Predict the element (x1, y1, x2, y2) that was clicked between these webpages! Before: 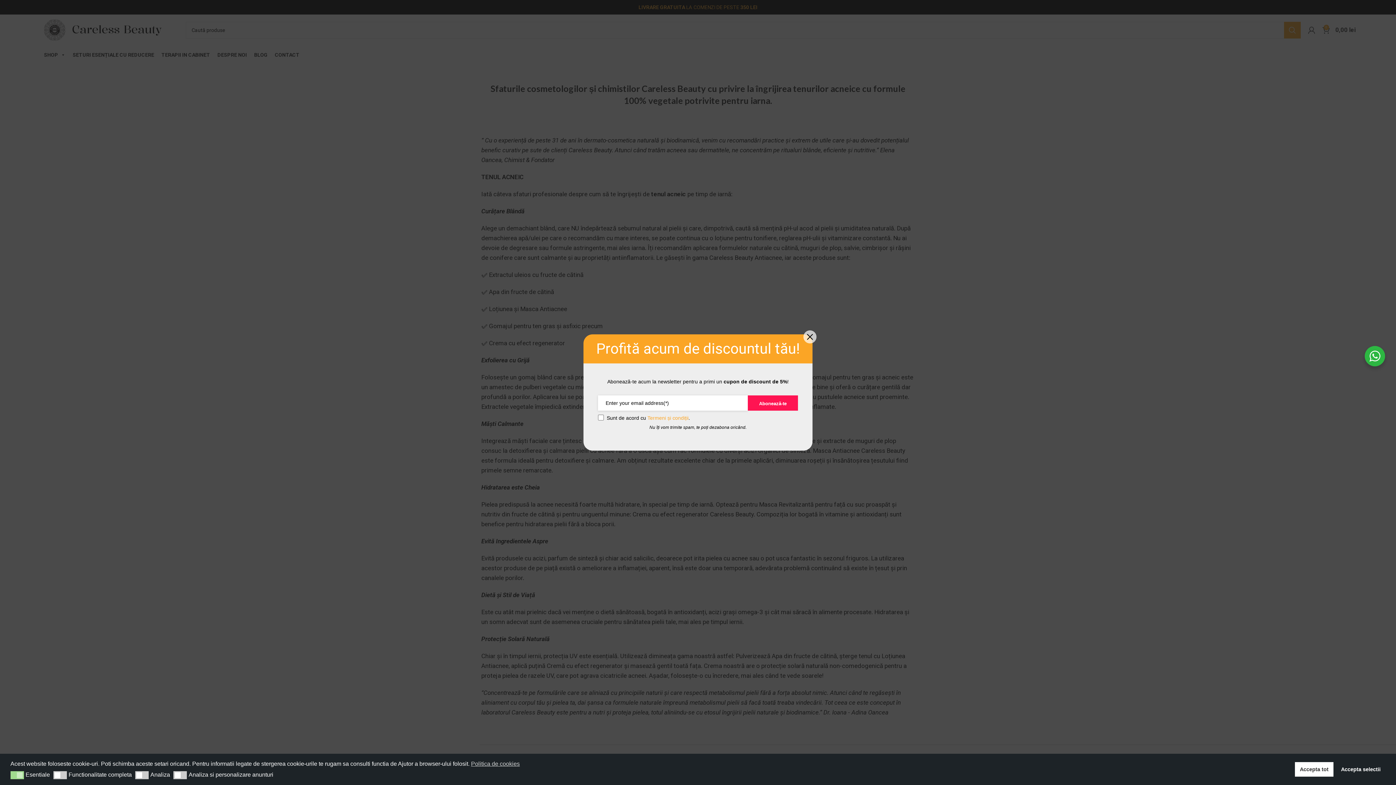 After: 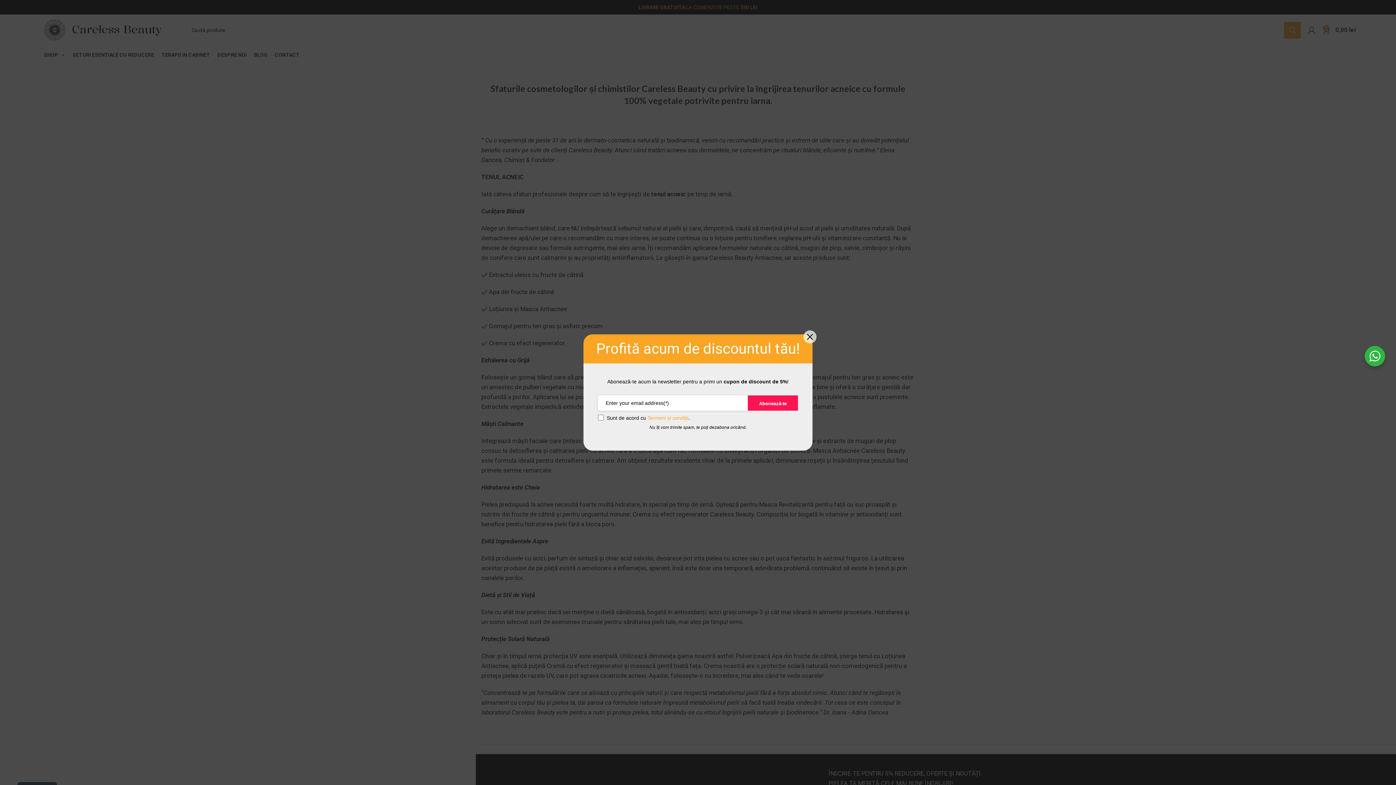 Action: bbox: (1336, 762, 1385, 776) label: Accepta selectii